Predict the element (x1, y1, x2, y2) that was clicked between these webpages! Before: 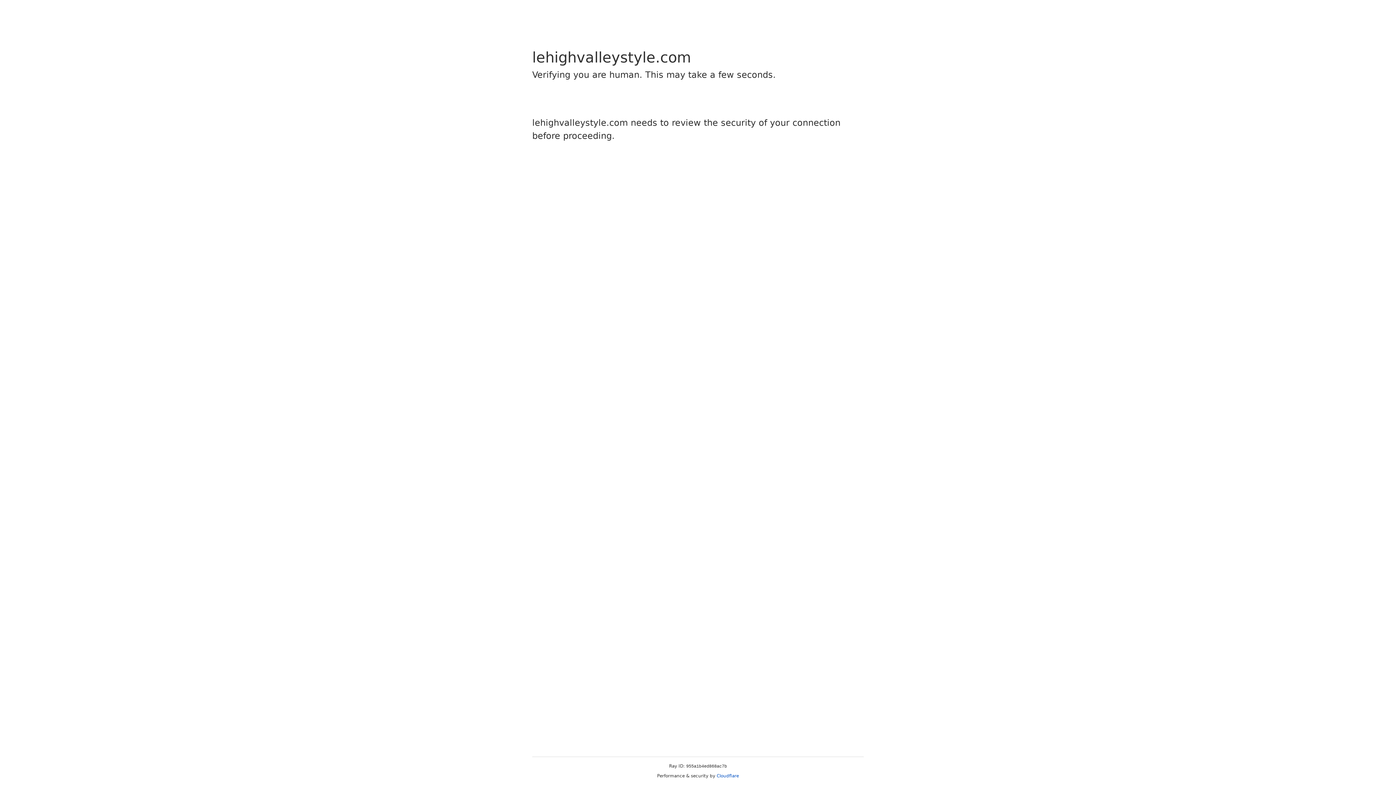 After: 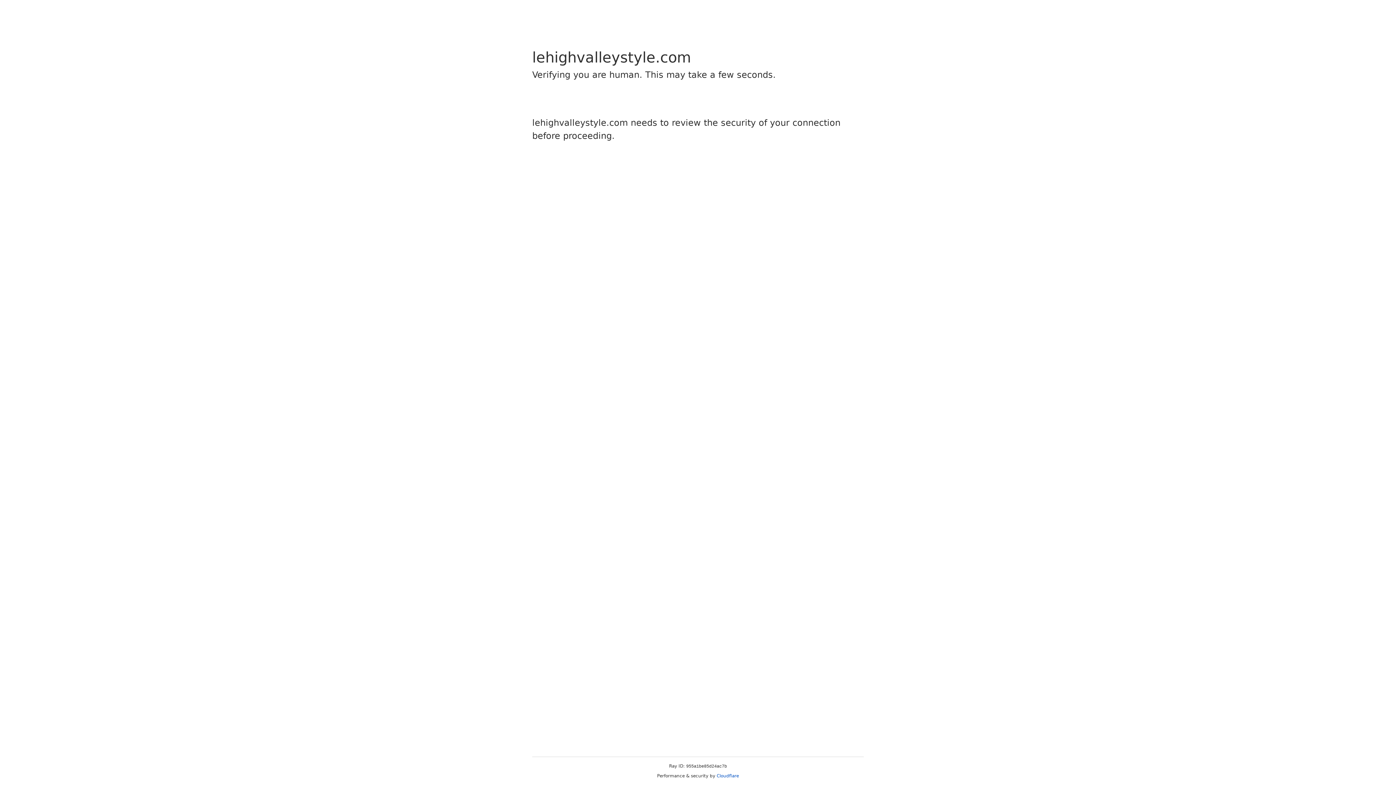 Action: bbox: (716, 773, 739, 778) label: Cloudflare